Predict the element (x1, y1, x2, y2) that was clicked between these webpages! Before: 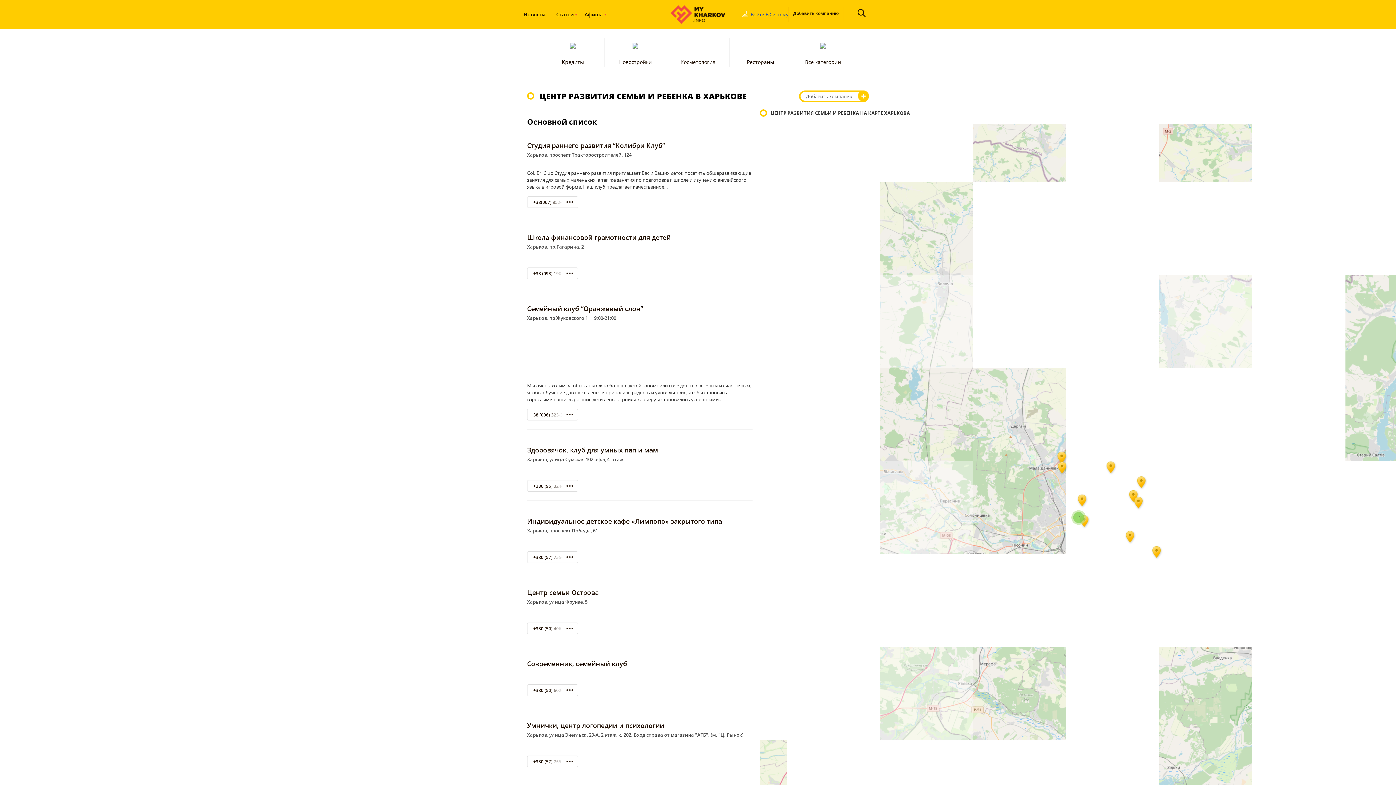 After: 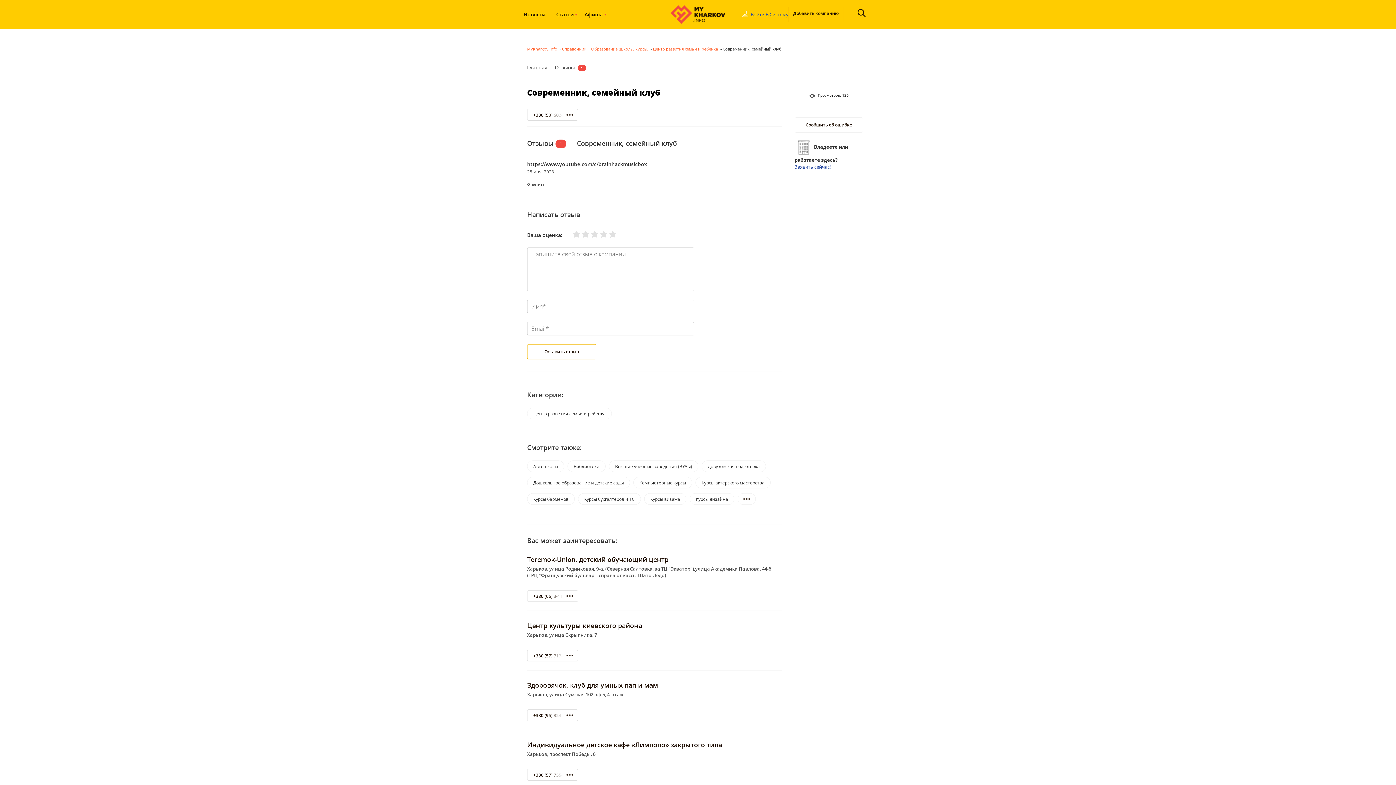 Action: label: Современник, семейный клуб bbox: (527, 659, 627, 668)